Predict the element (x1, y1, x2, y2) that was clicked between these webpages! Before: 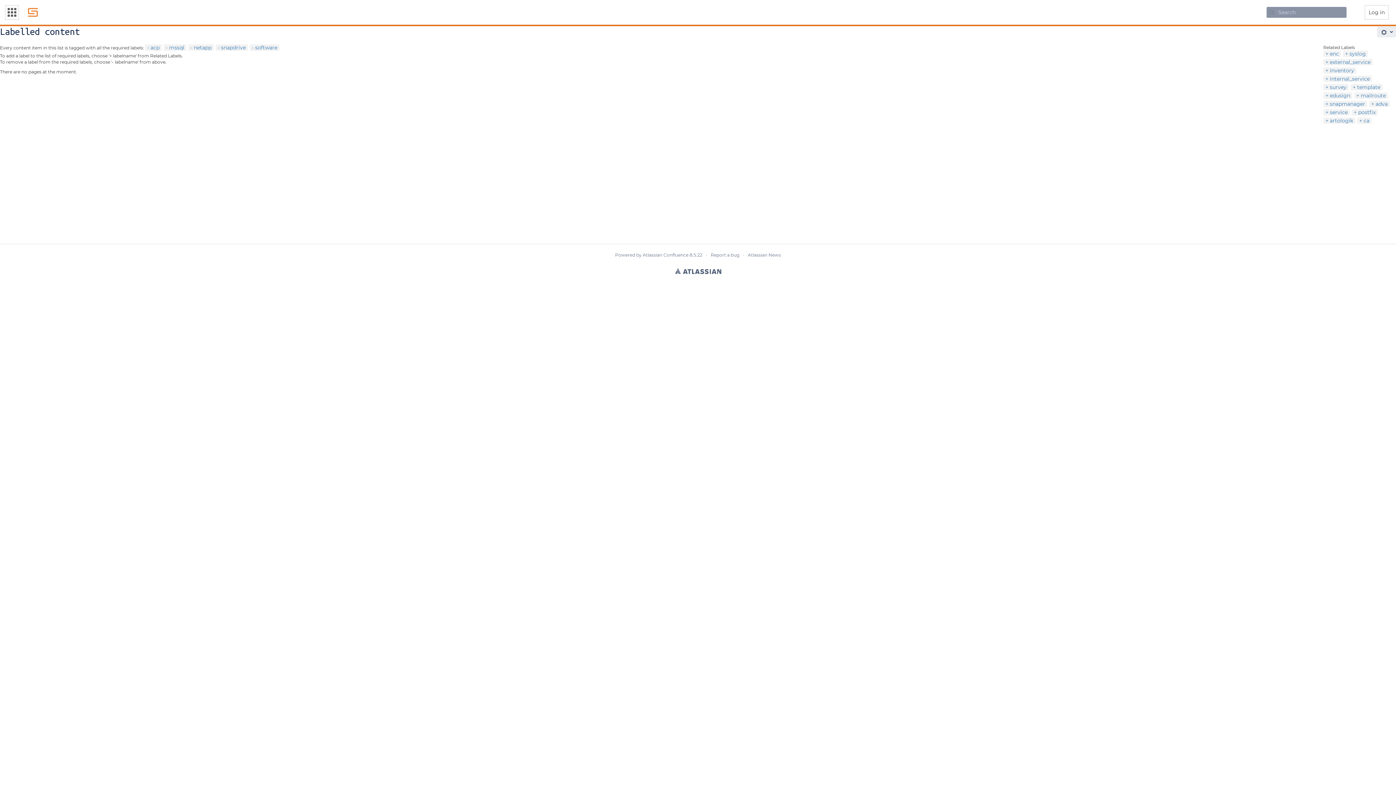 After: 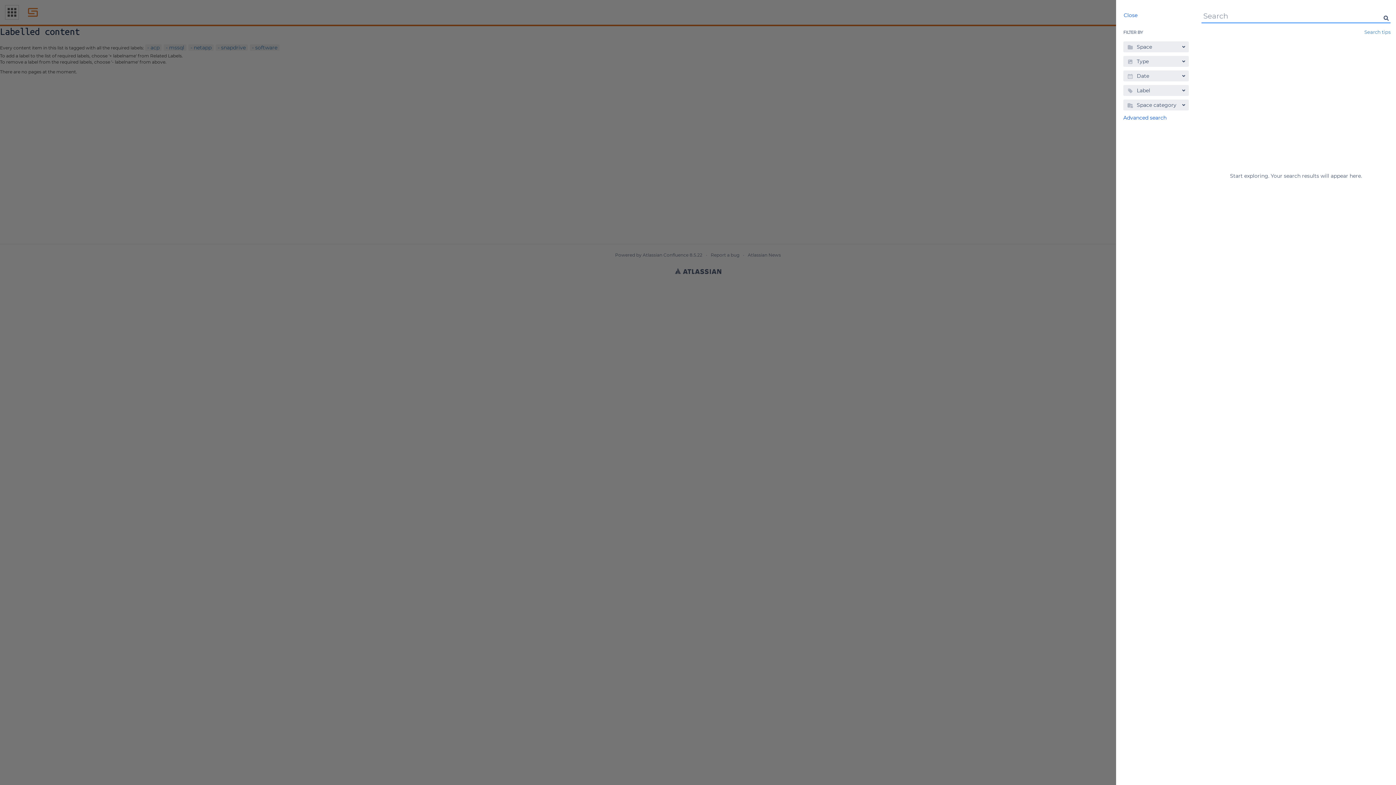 Action: label: Search bbox: (1269, 9, 1275, 15)